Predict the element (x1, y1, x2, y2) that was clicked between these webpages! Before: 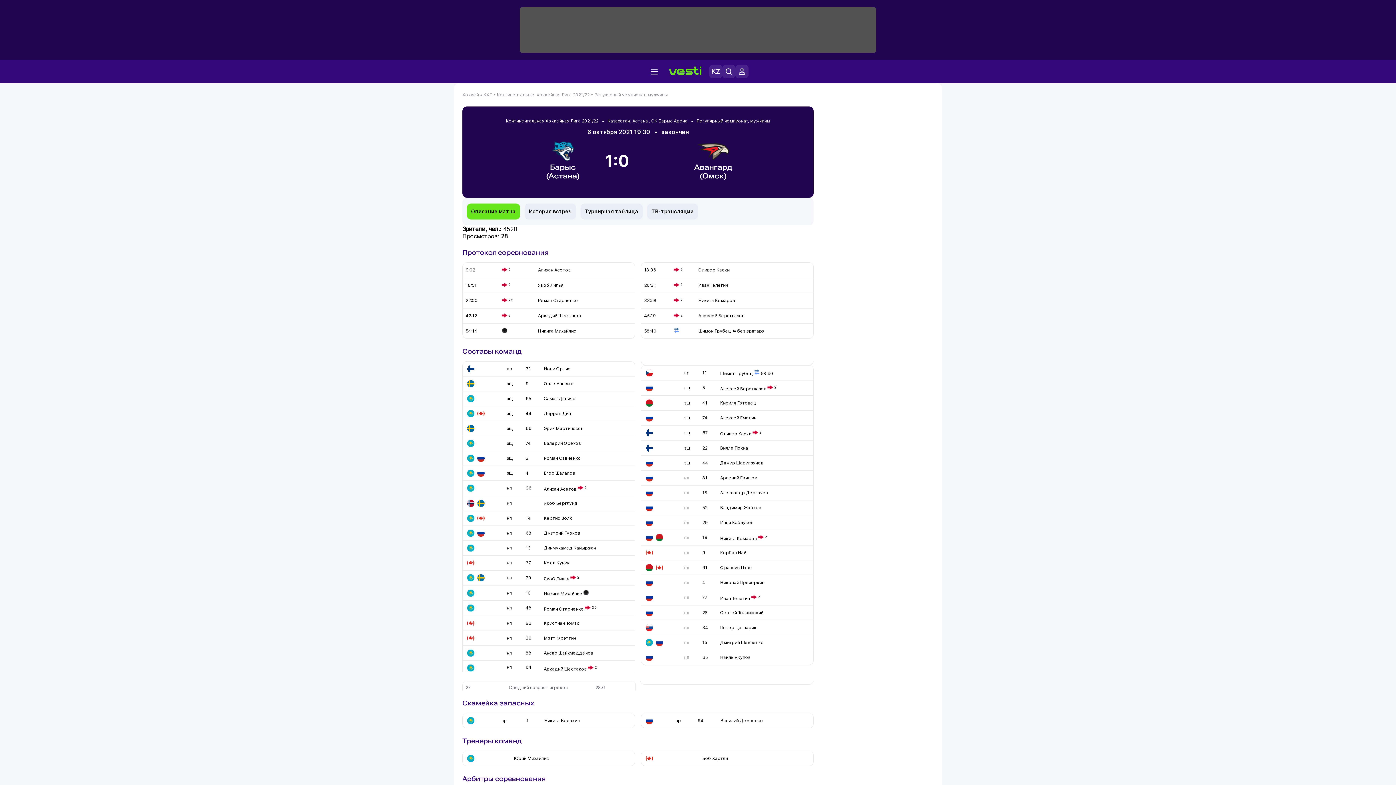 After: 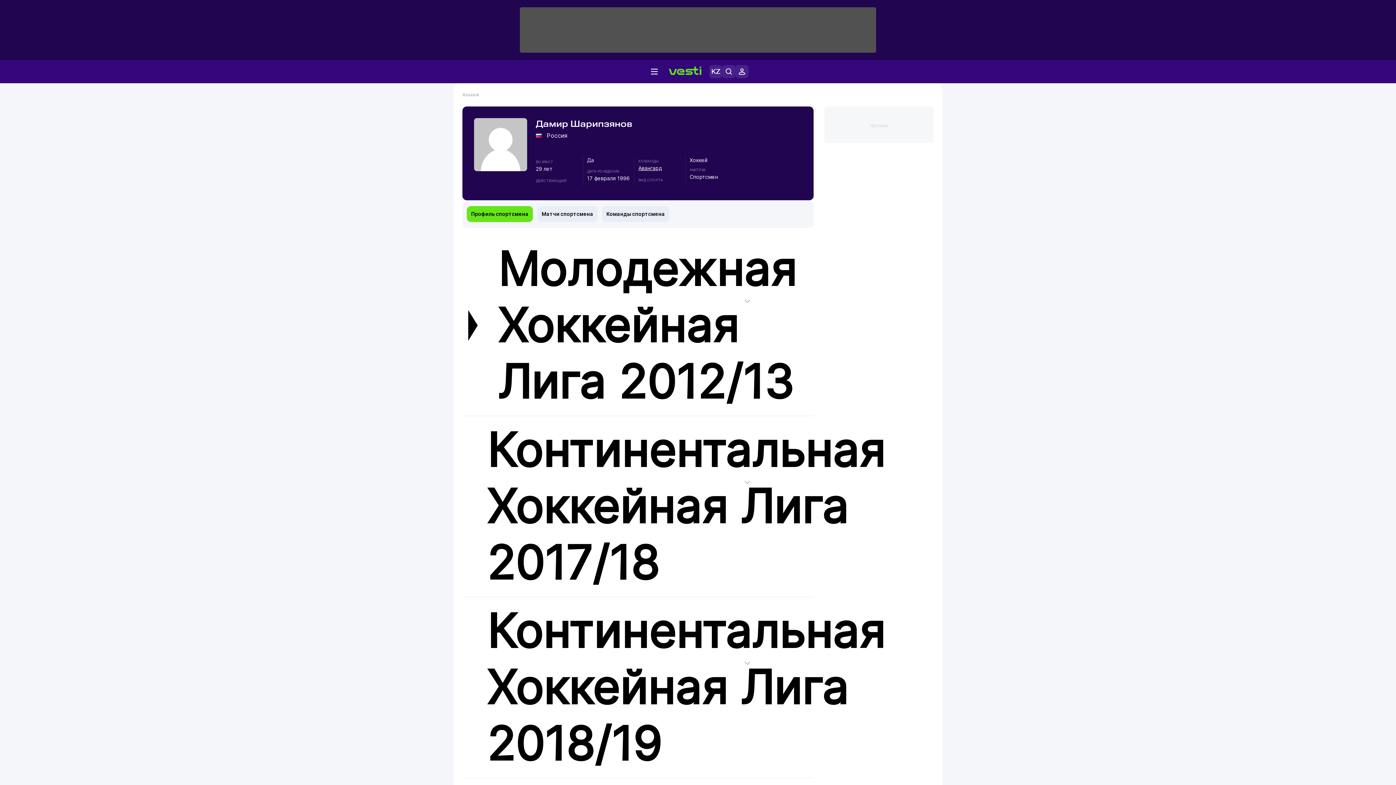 Action: bbox: (720, 460, 763, 465) label: Дамир Шарипзянов